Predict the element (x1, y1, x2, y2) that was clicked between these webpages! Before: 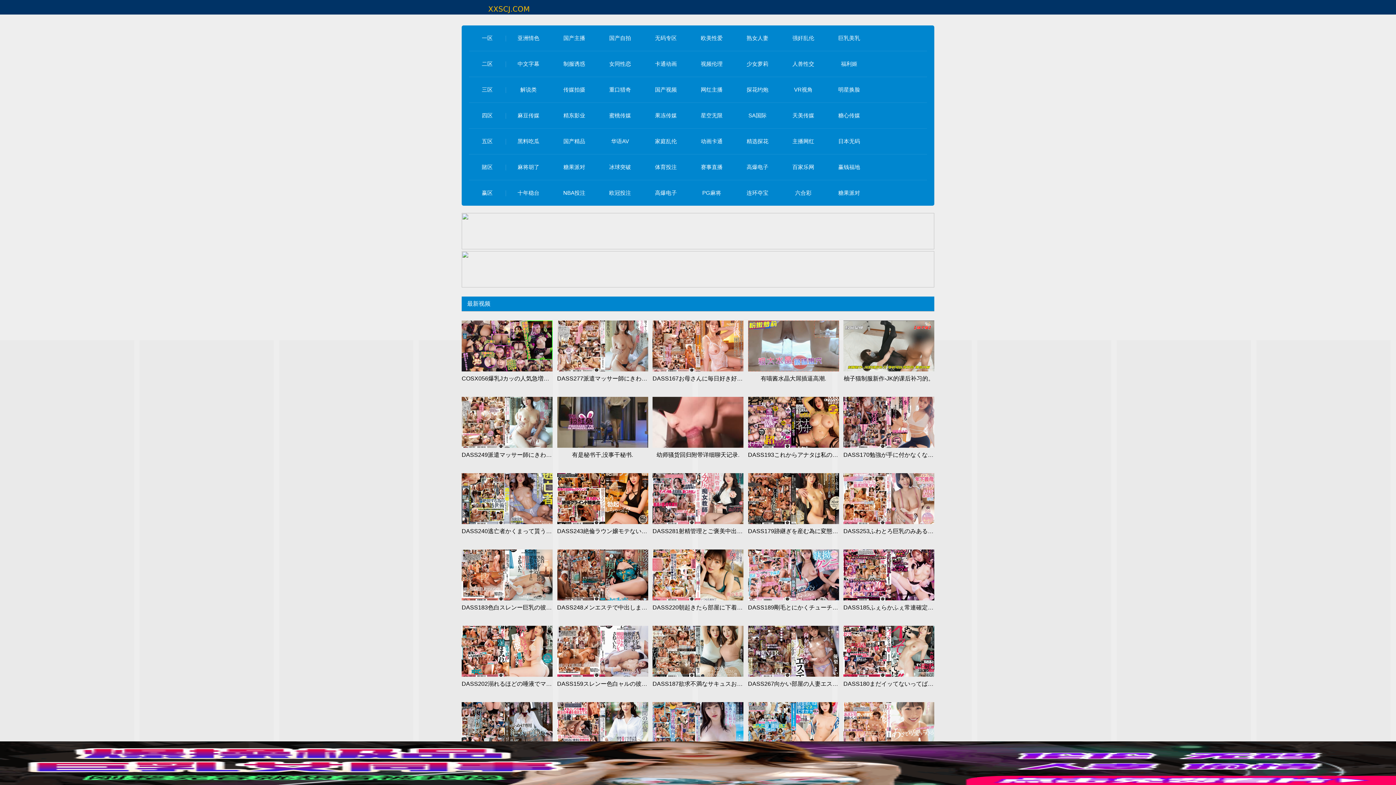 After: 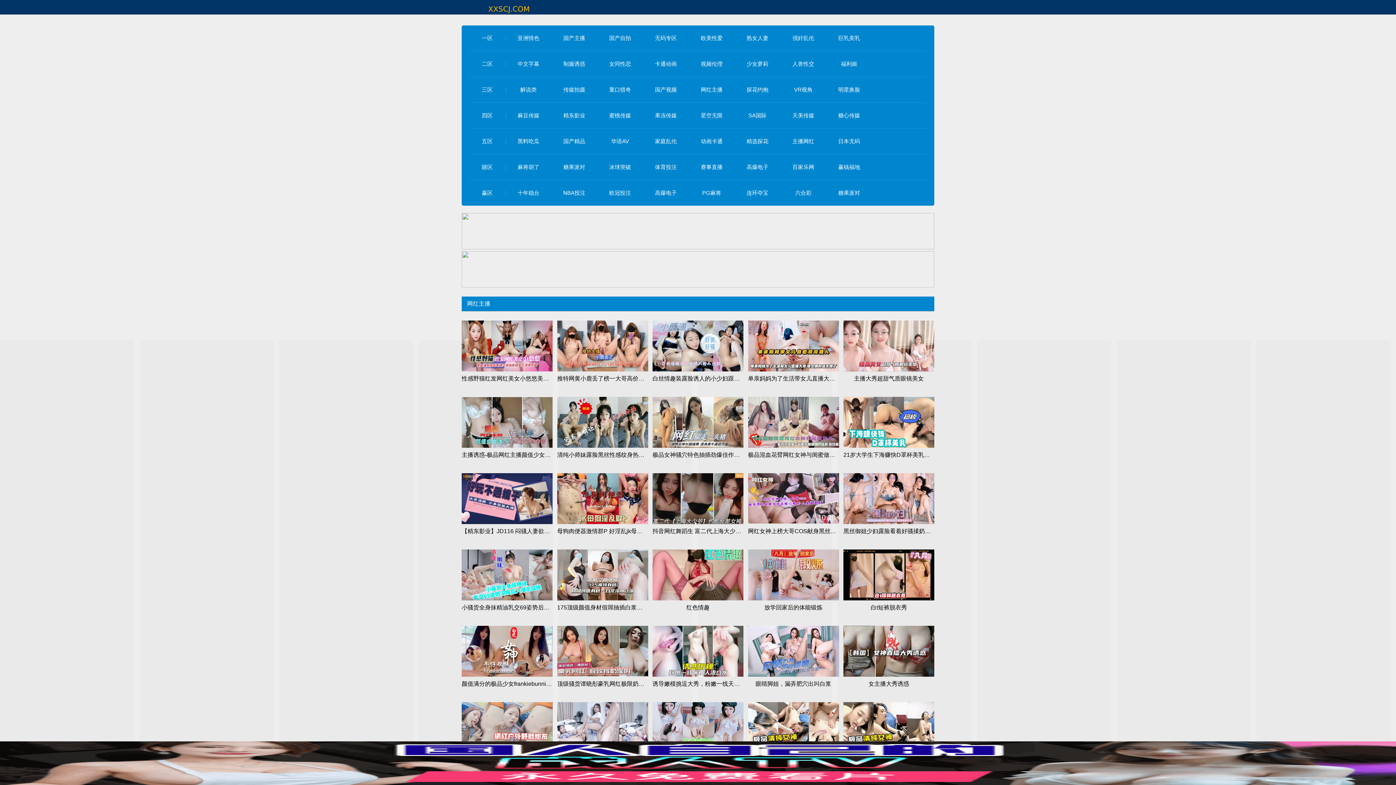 Action: label: 网红主播 bbox: (701, 86, 722, 92)